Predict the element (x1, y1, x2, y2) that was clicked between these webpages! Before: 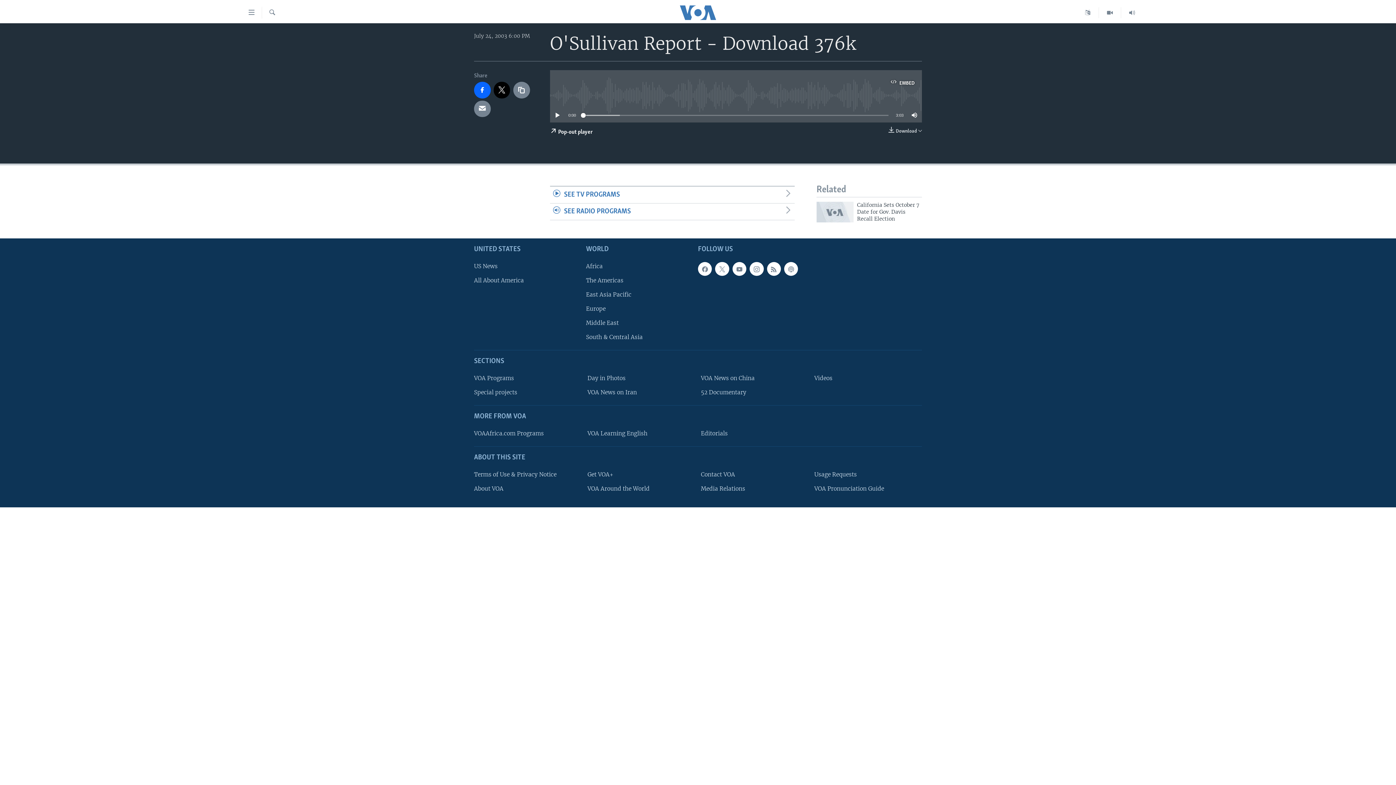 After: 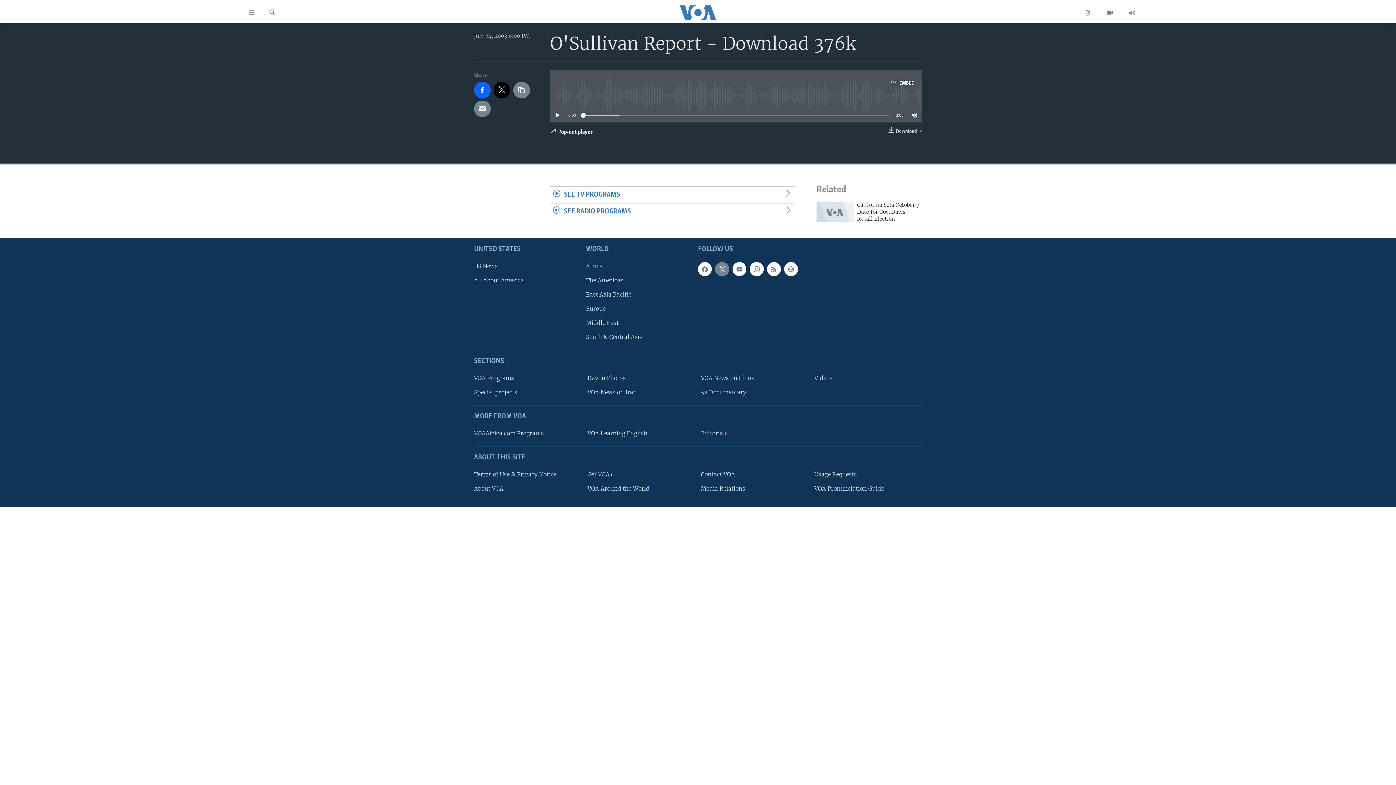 Action: bbox: (715, 262, 729, 276)